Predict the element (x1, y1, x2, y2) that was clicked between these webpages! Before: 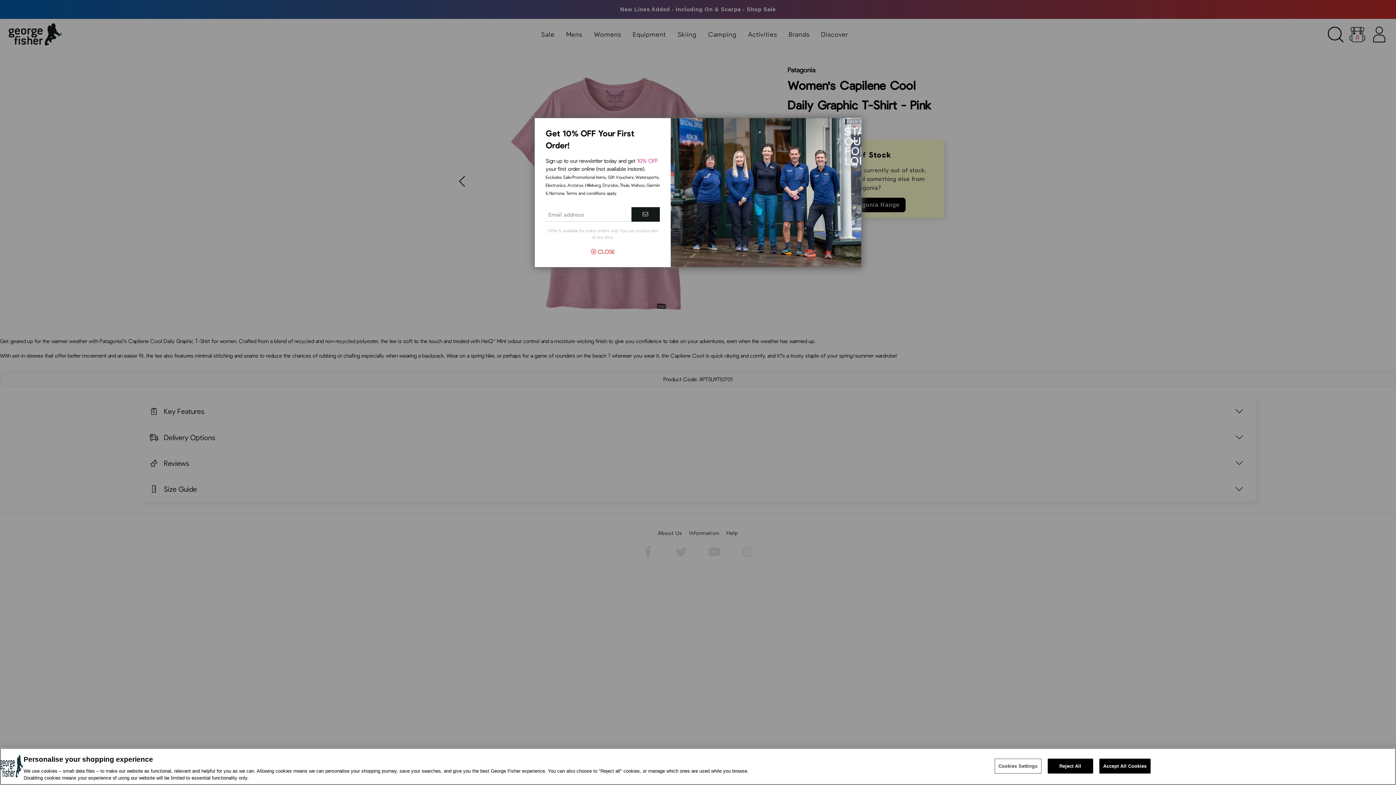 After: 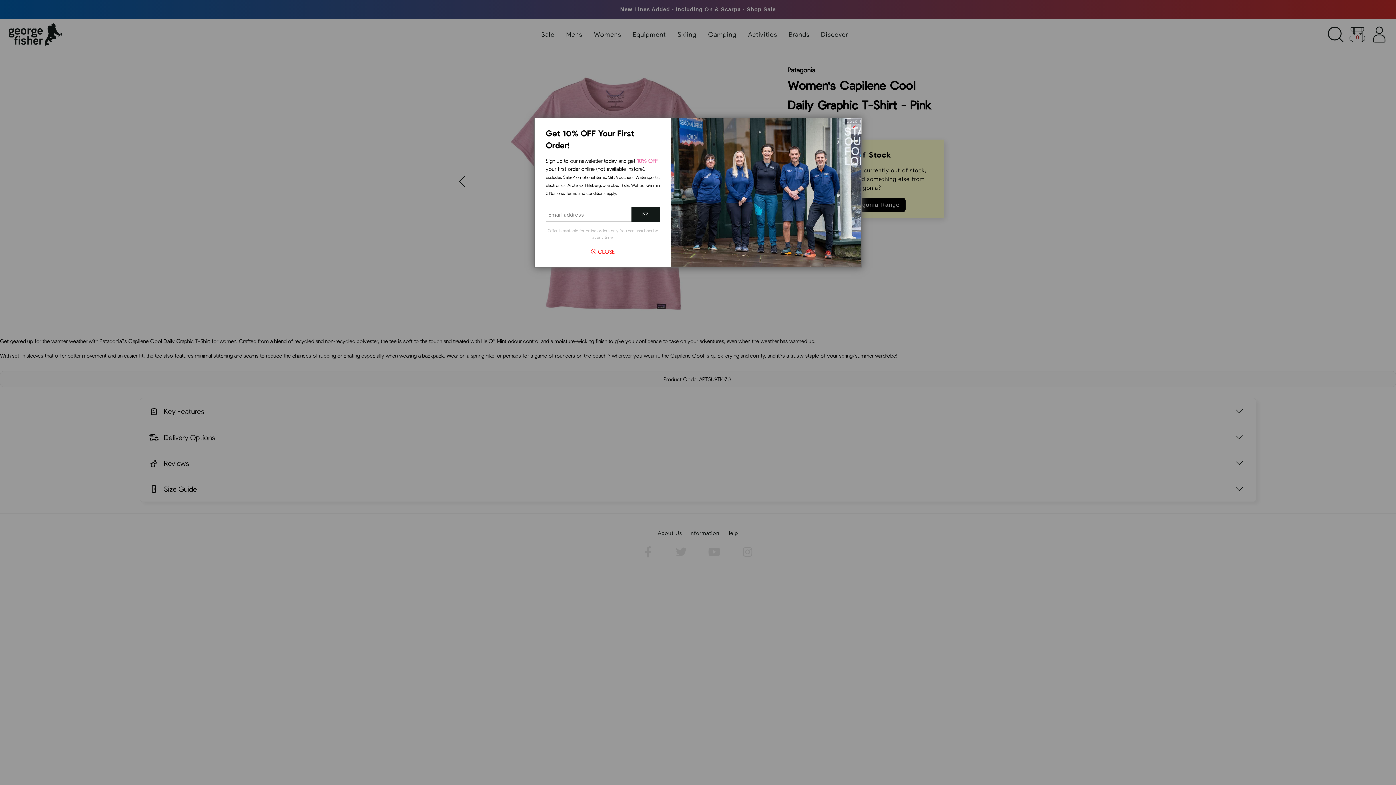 Action: bbox: (1099, 759, 1150, 774) label: Accept All Cookies